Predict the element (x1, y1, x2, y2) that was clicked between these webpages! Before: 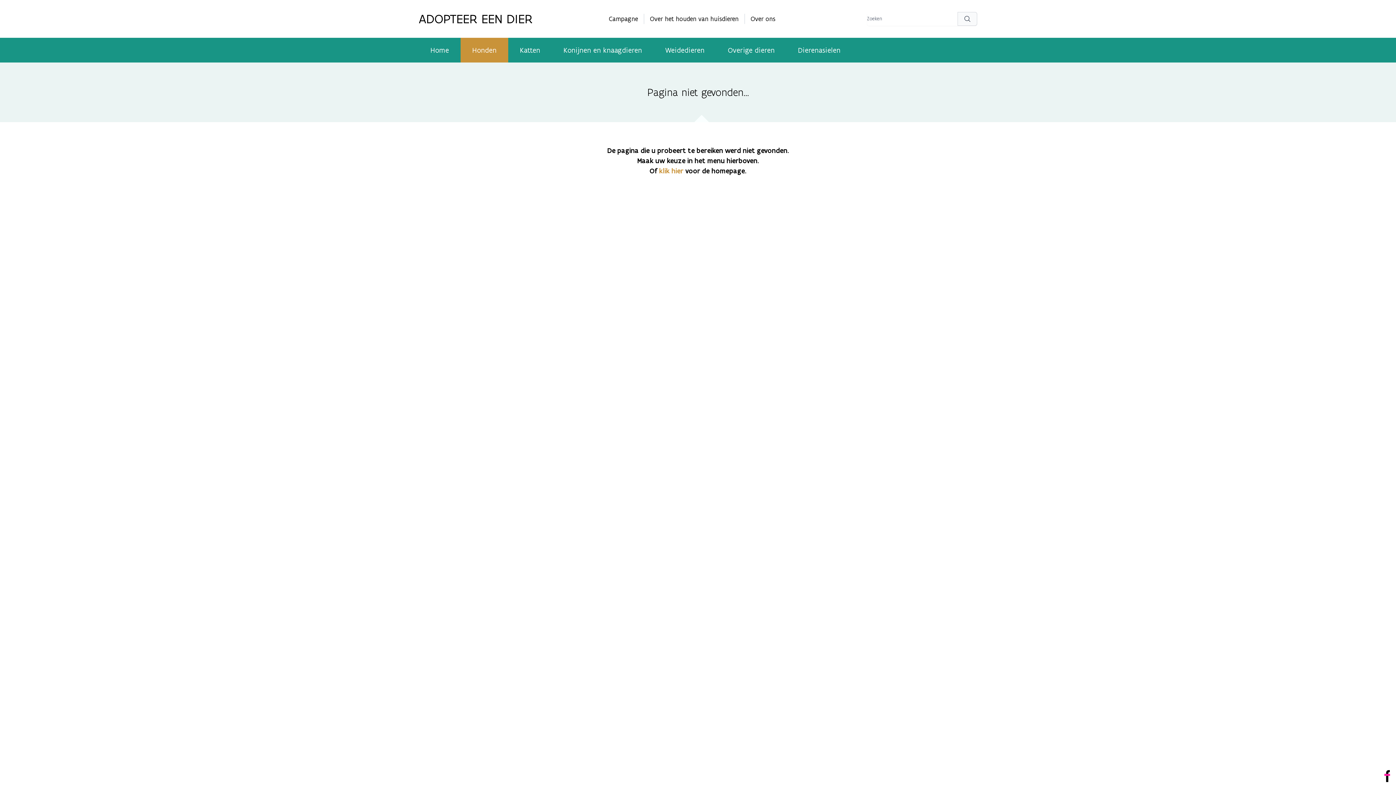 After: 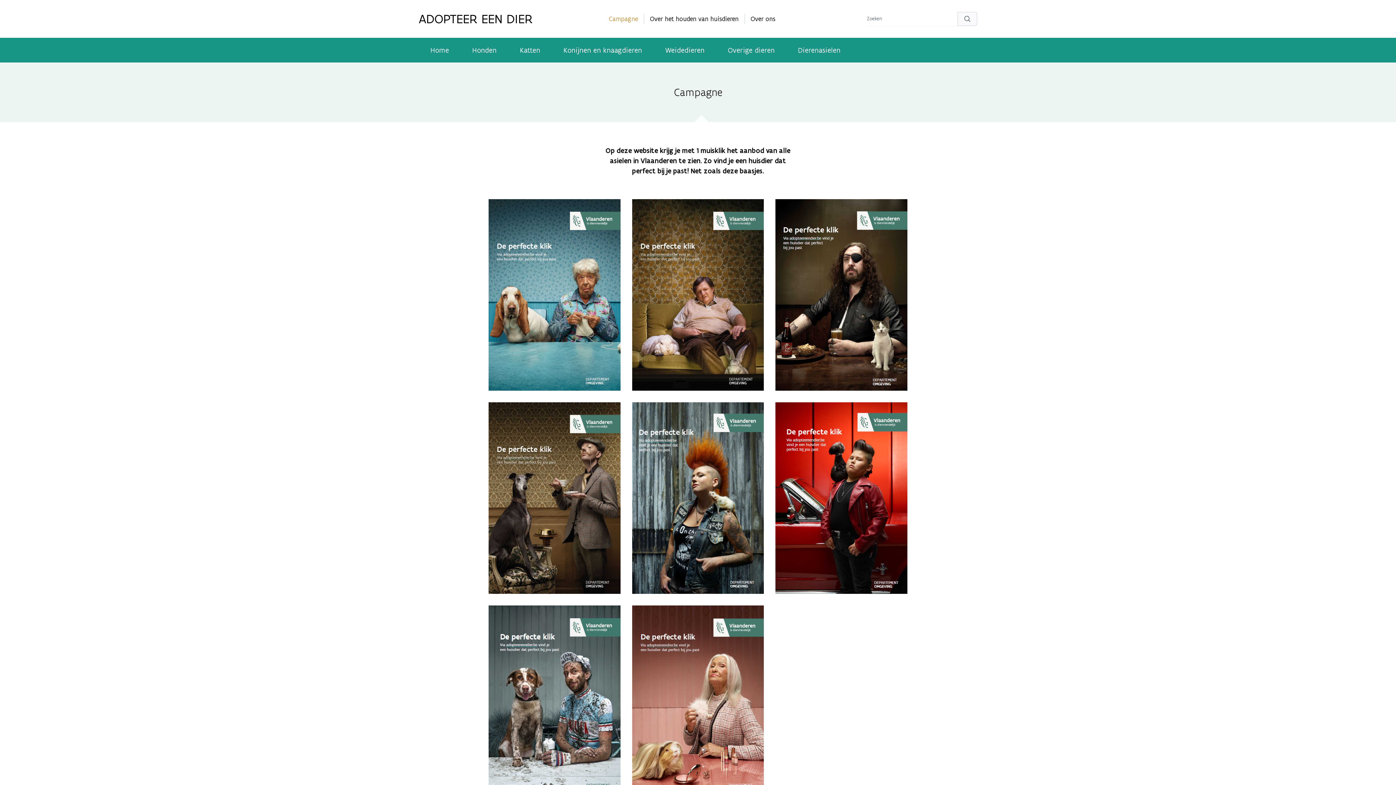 Action: bbox: (609, 14, 638, 22) label: Campagne